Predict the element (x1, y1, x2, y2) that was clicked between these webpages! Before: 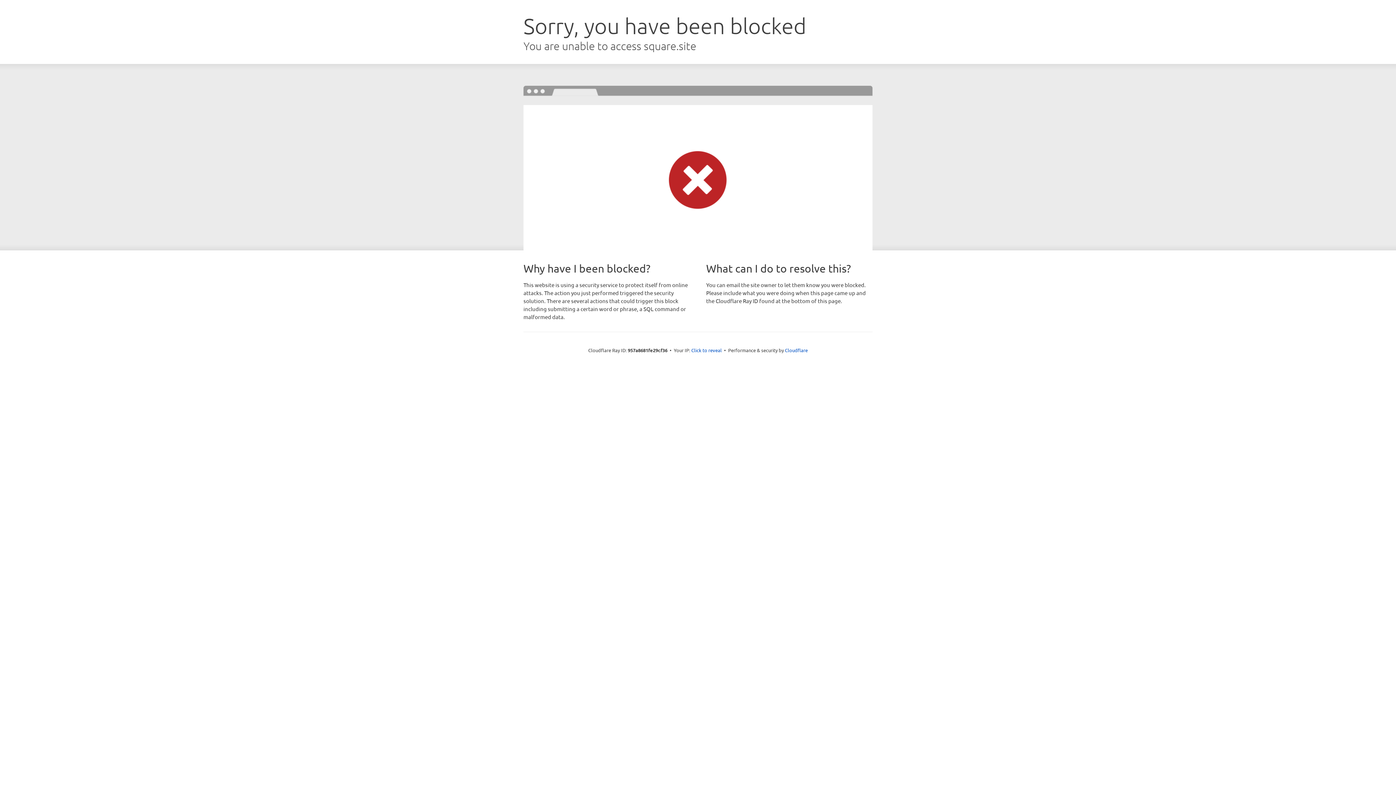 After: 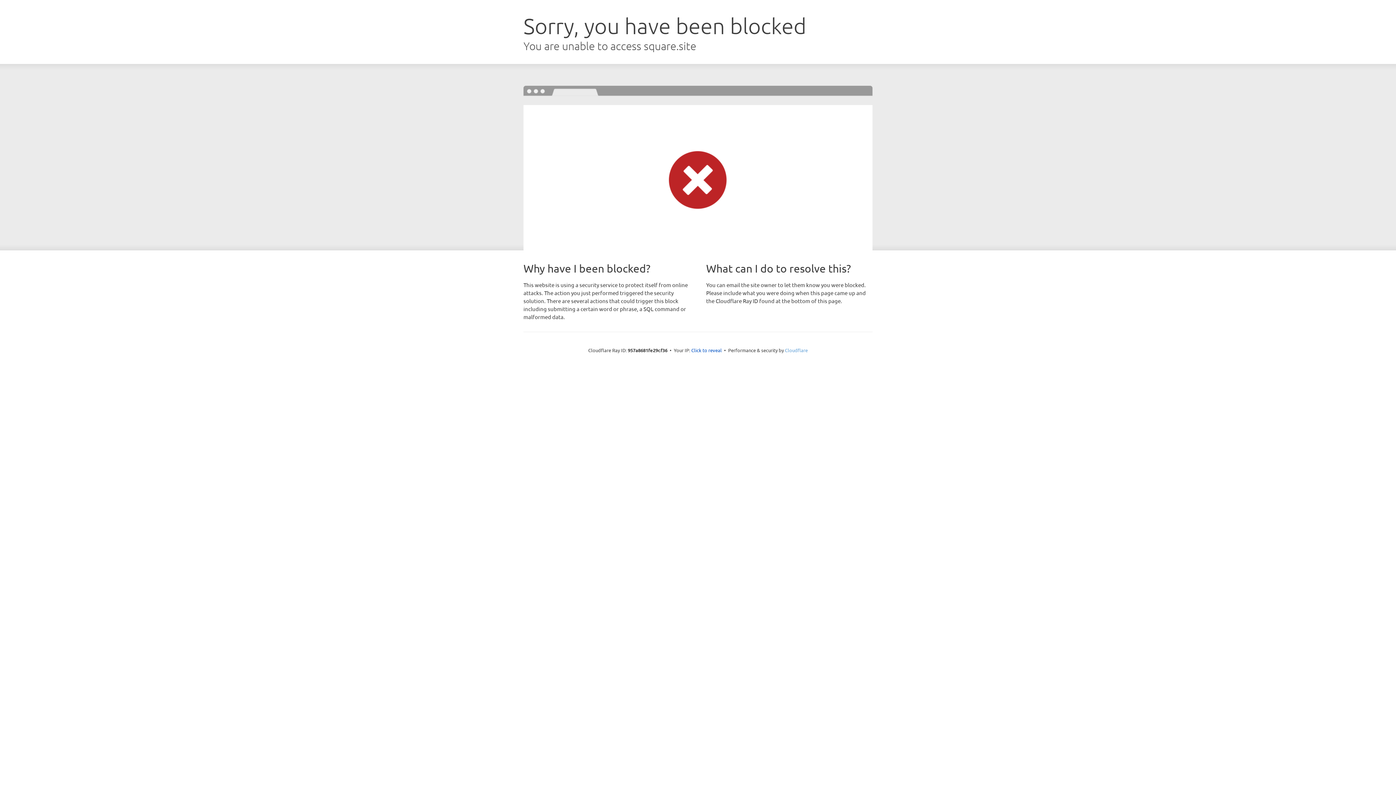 Action: label: Cloudflare bbox: (785, 347, 808, 353)